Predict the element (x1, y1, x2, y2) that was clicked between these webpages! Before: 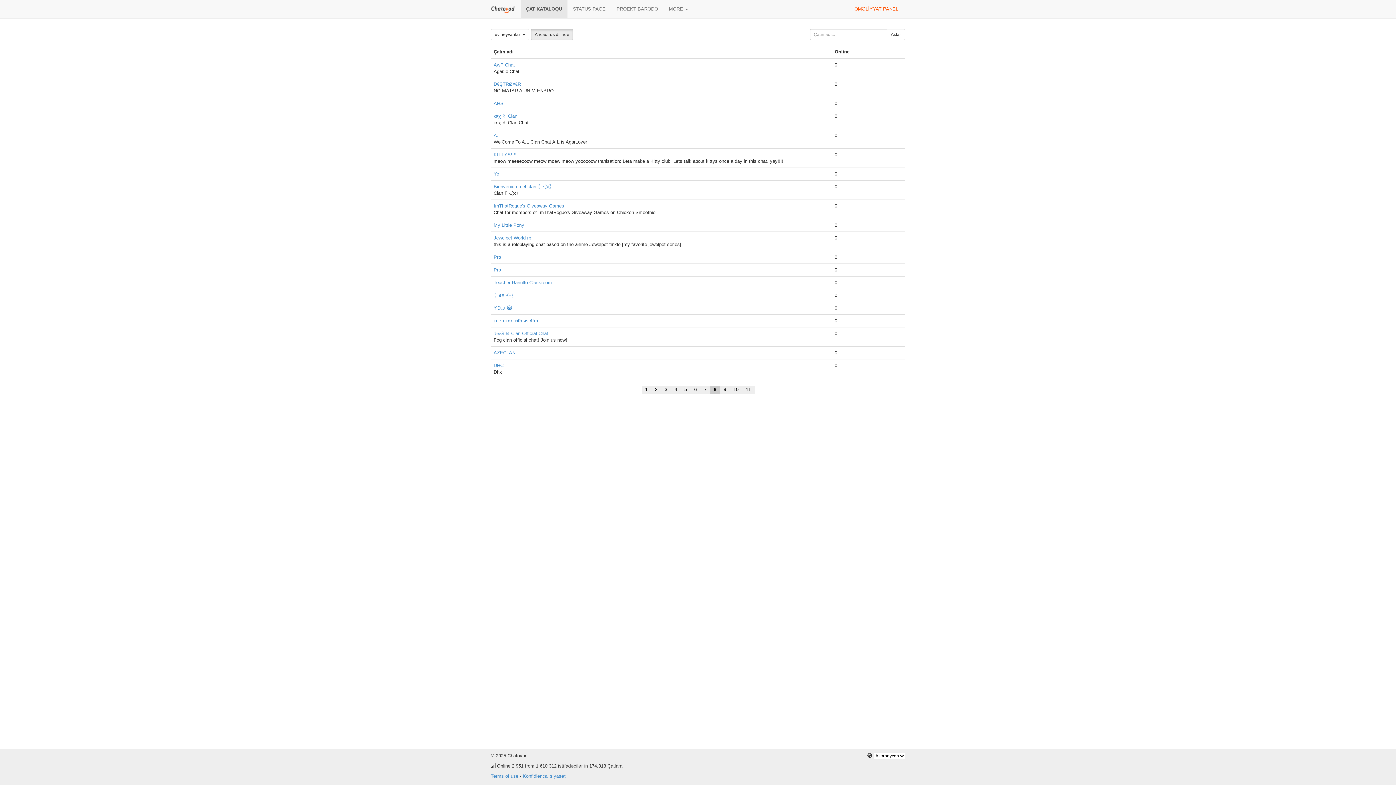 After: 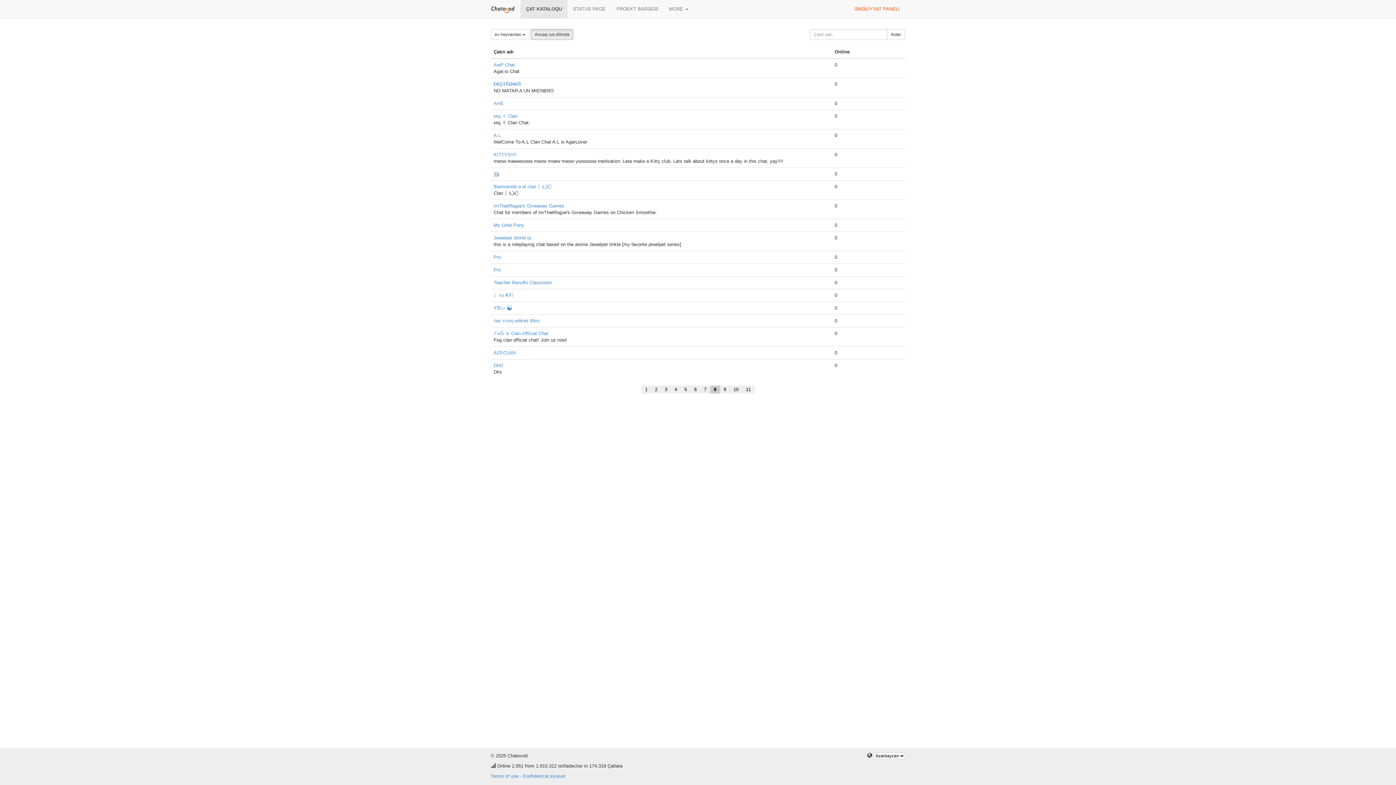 Action: bbox: (493, 171, 499, 176) label: Yo